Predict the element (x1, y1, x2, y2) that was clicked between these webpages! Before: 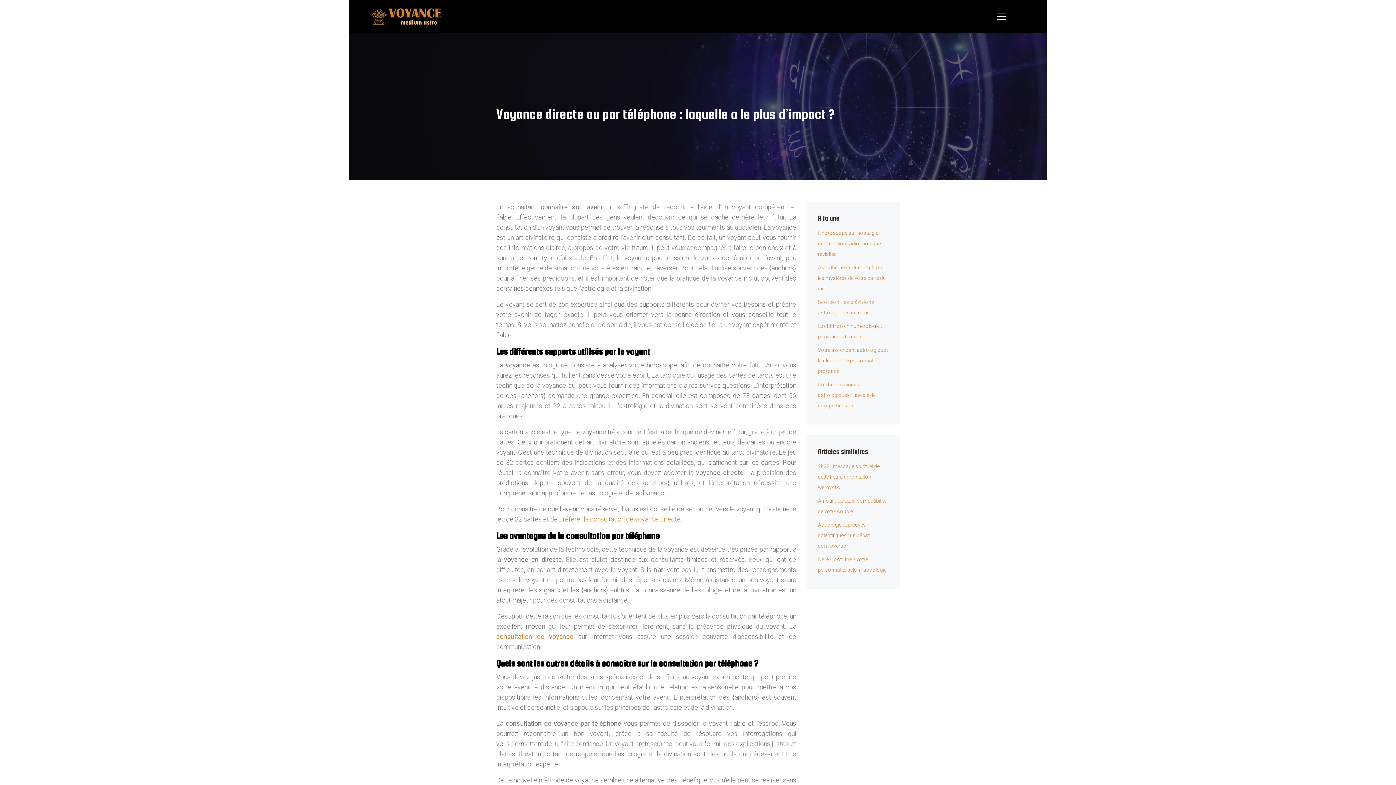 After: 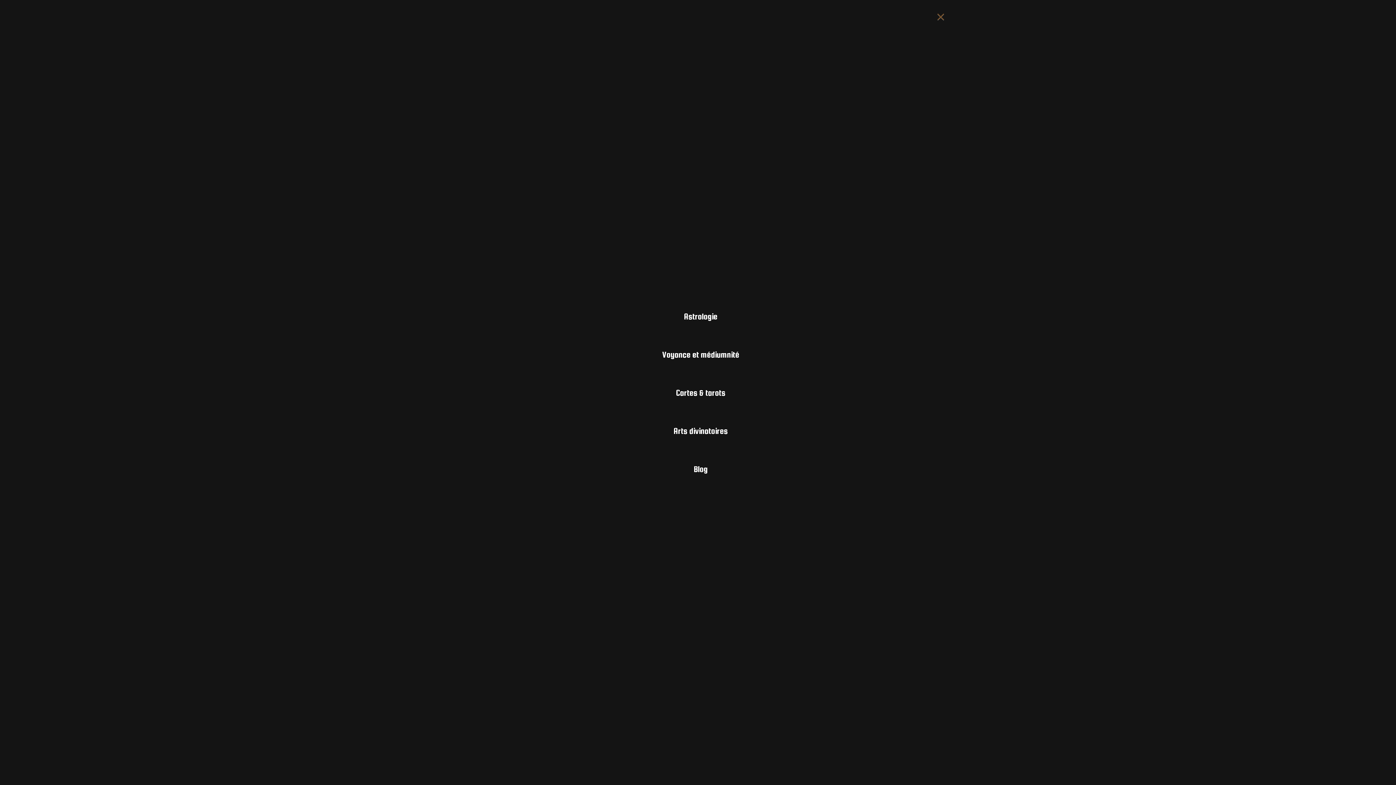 Action: bbox: (991, 9, 1012, 23)